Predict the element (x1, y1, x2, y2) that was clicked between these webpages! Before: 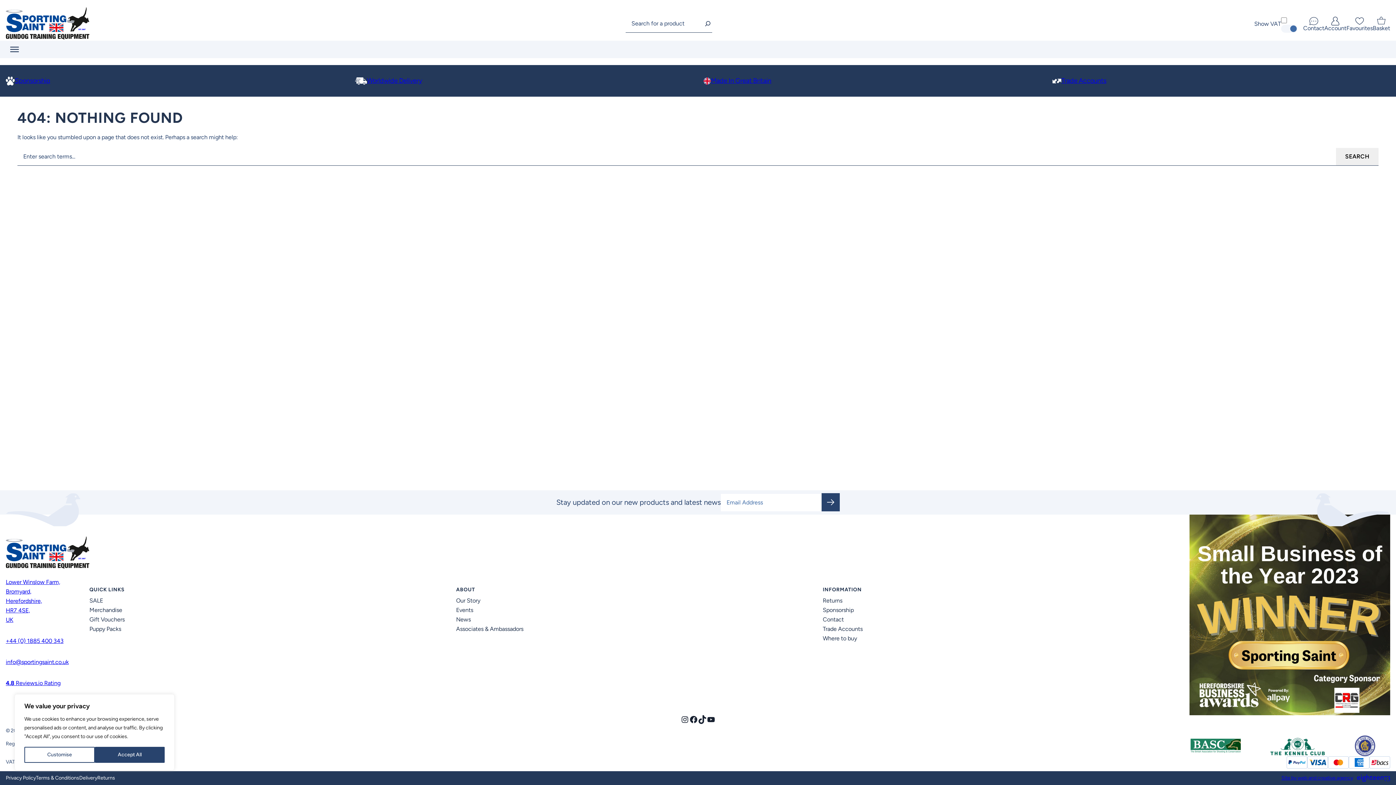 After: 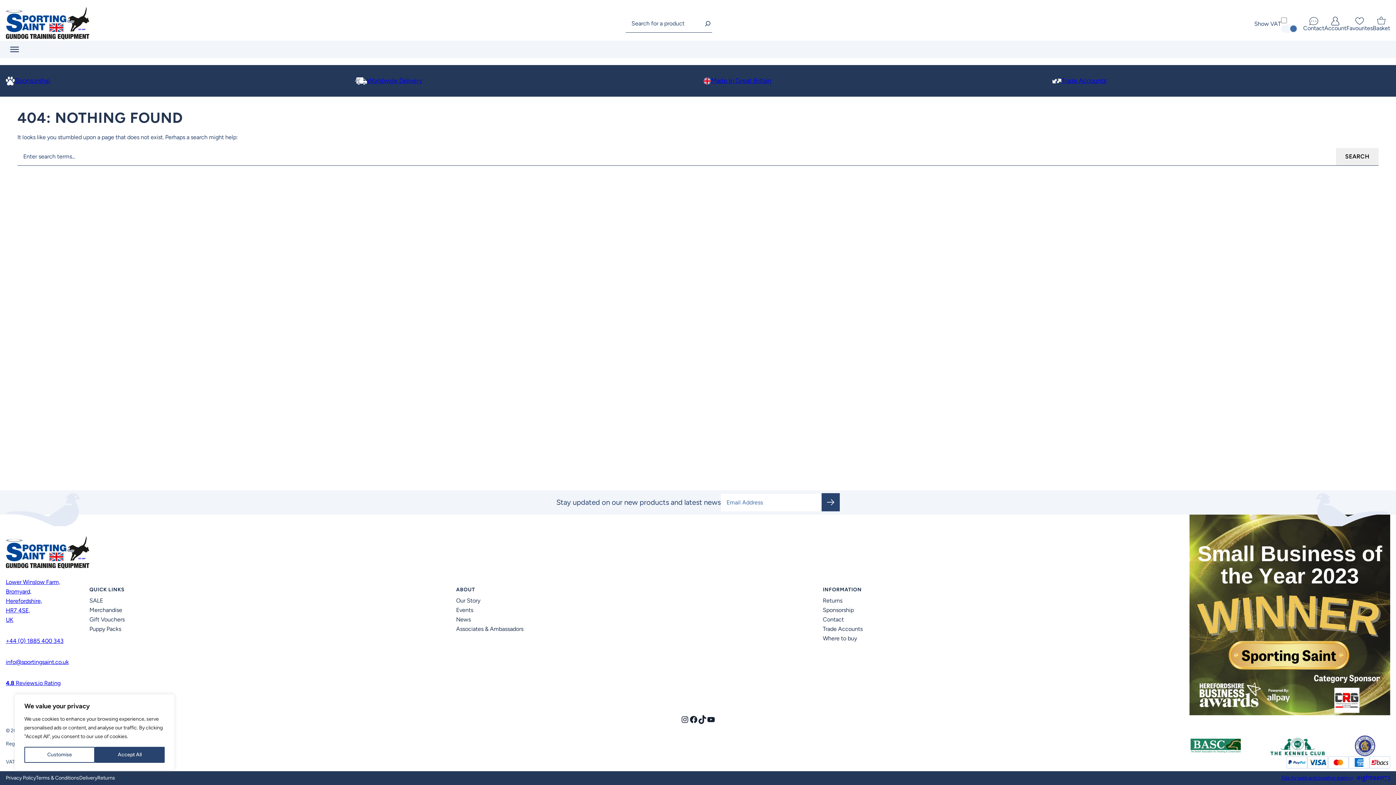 Action: bbox: (5, 578, 60, 623) label: Lower Winslow Farm,
Bromyard,
Herefordshire,
HR7 4SE,
UK